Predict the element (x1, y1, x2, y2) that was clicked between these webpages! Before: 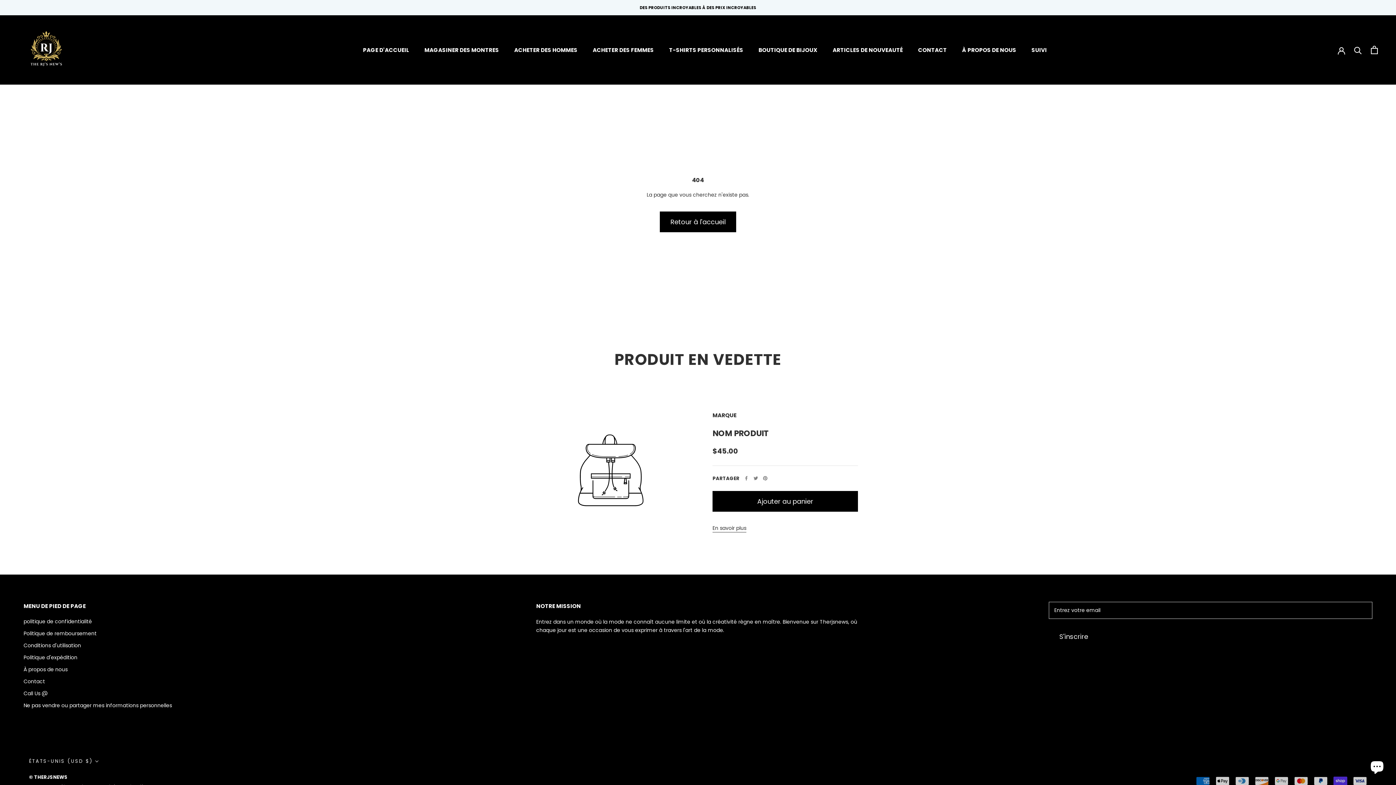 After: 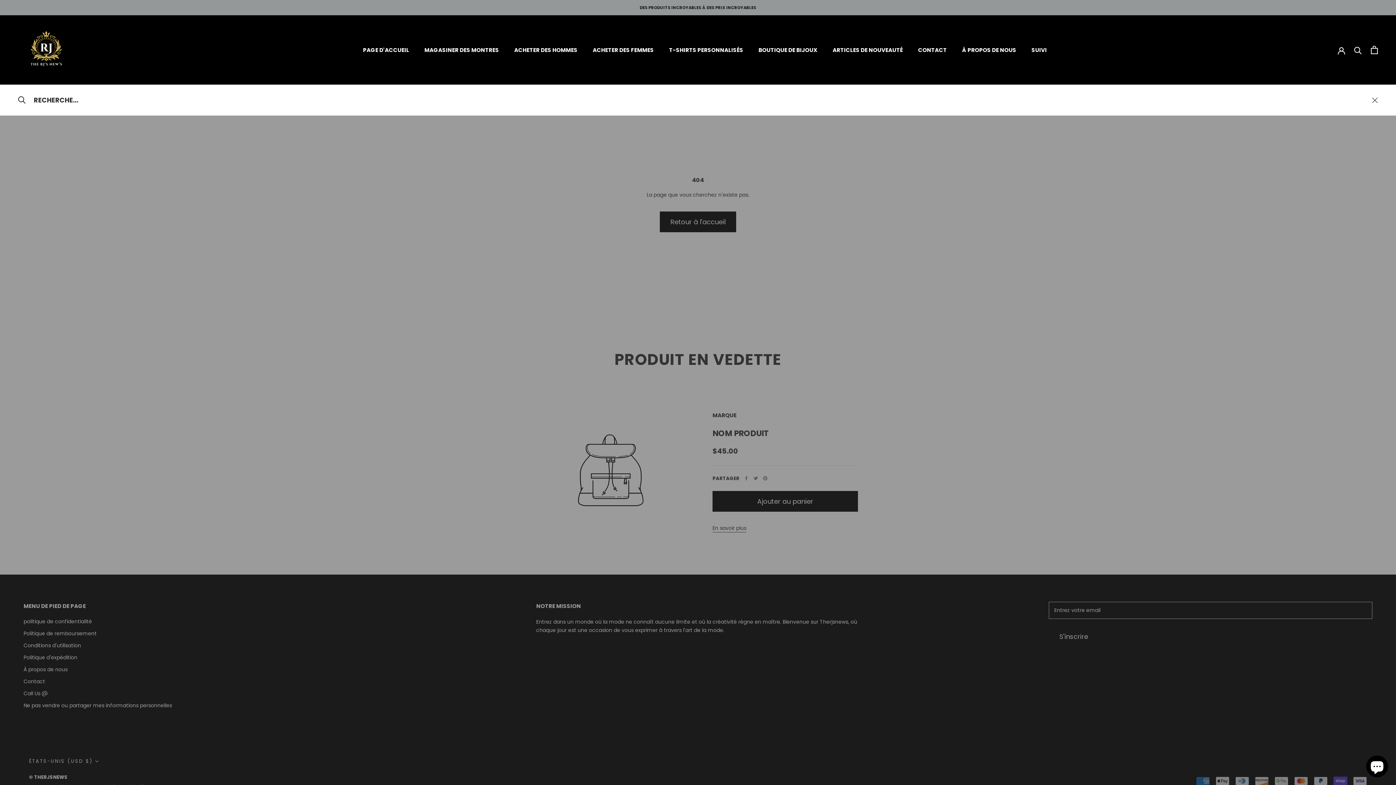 Action: label: Recherche bbox: (1354, 46, 1362, 53)